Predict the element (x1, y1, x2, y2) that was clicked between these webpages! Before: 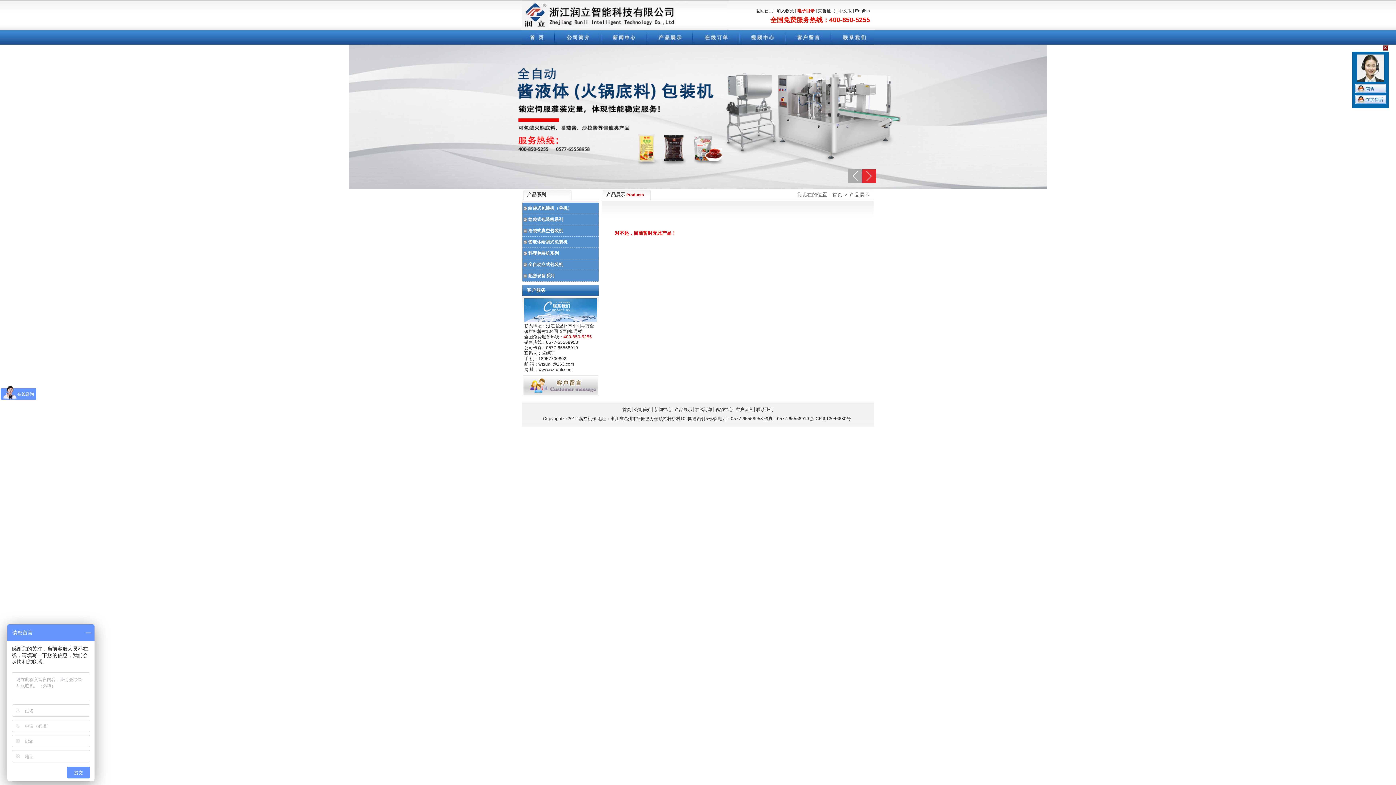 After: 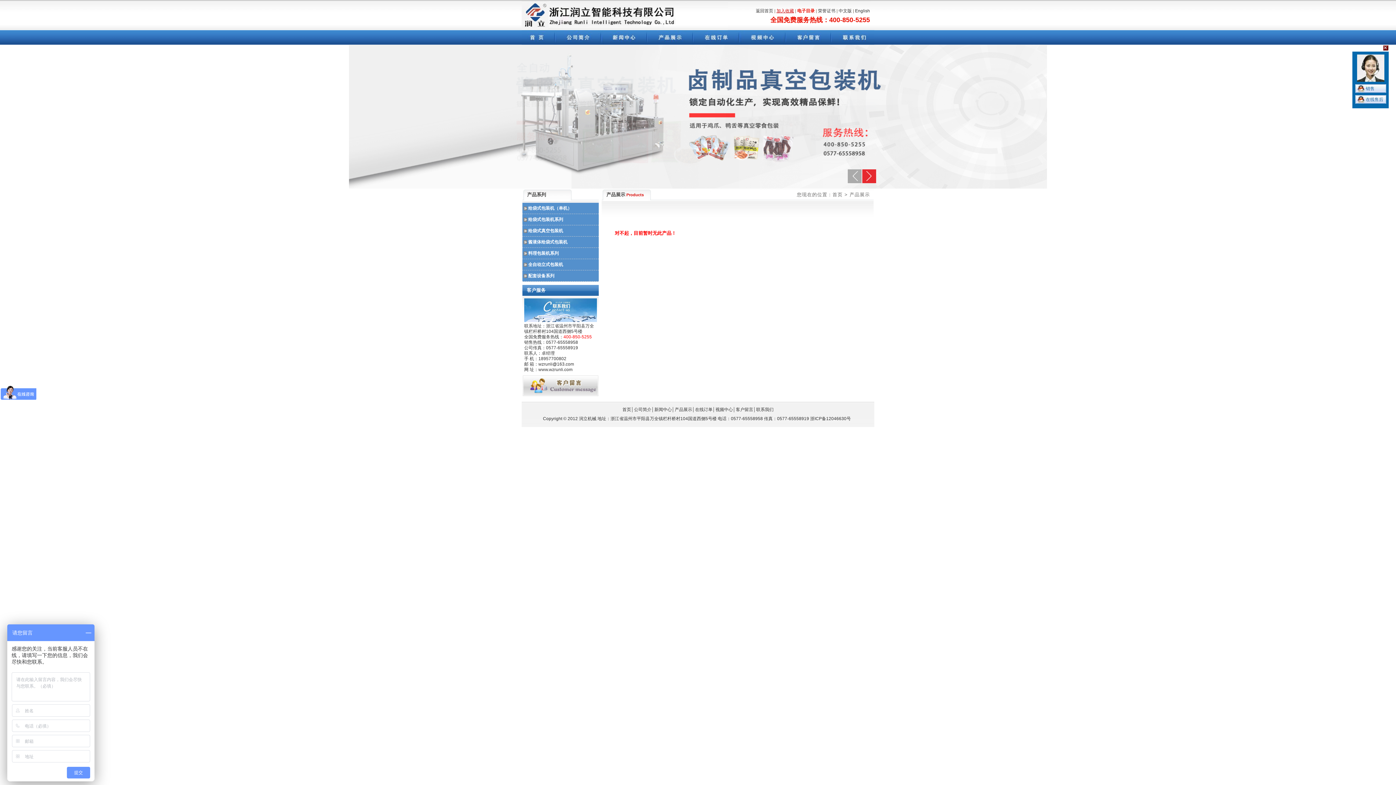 Action: bbox: (776, 8, 794, 13) label: 加入收藏